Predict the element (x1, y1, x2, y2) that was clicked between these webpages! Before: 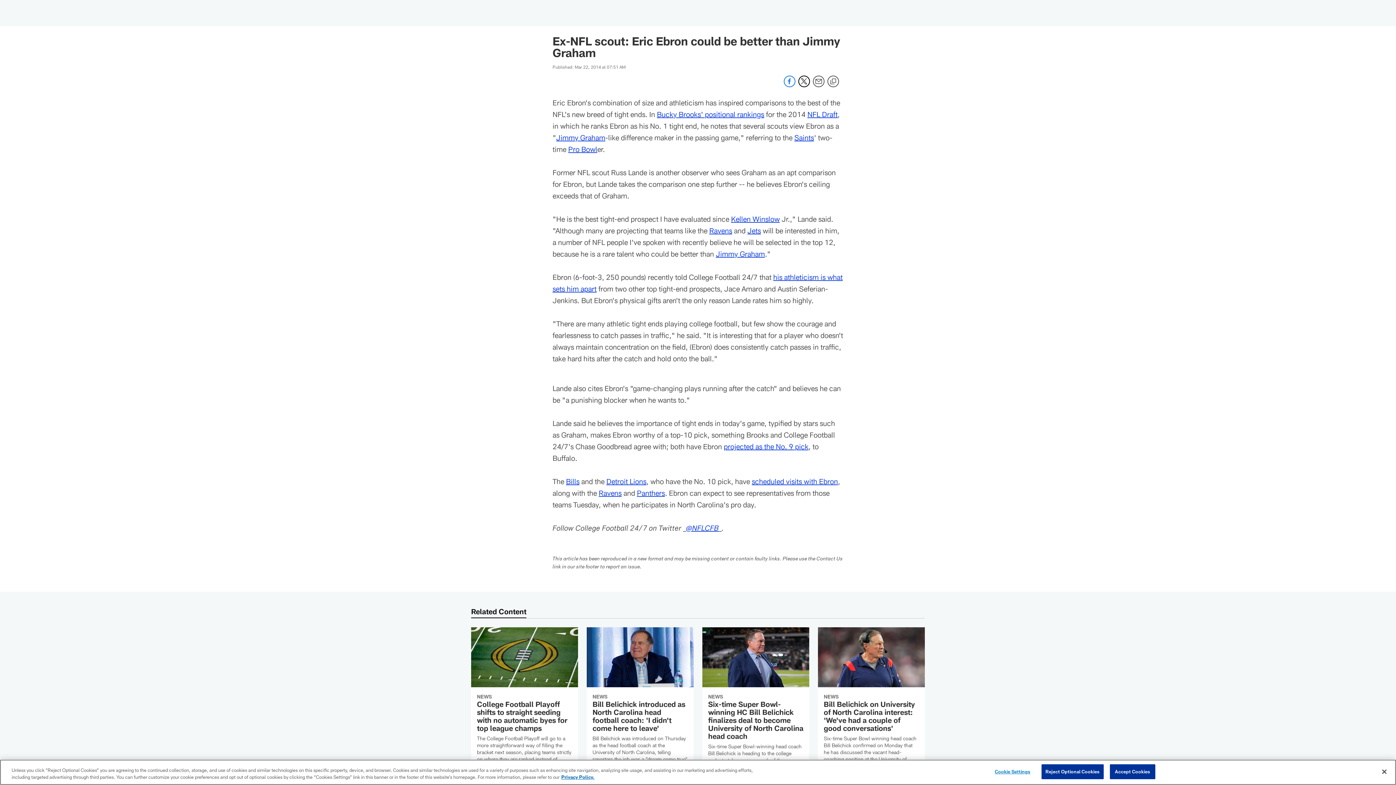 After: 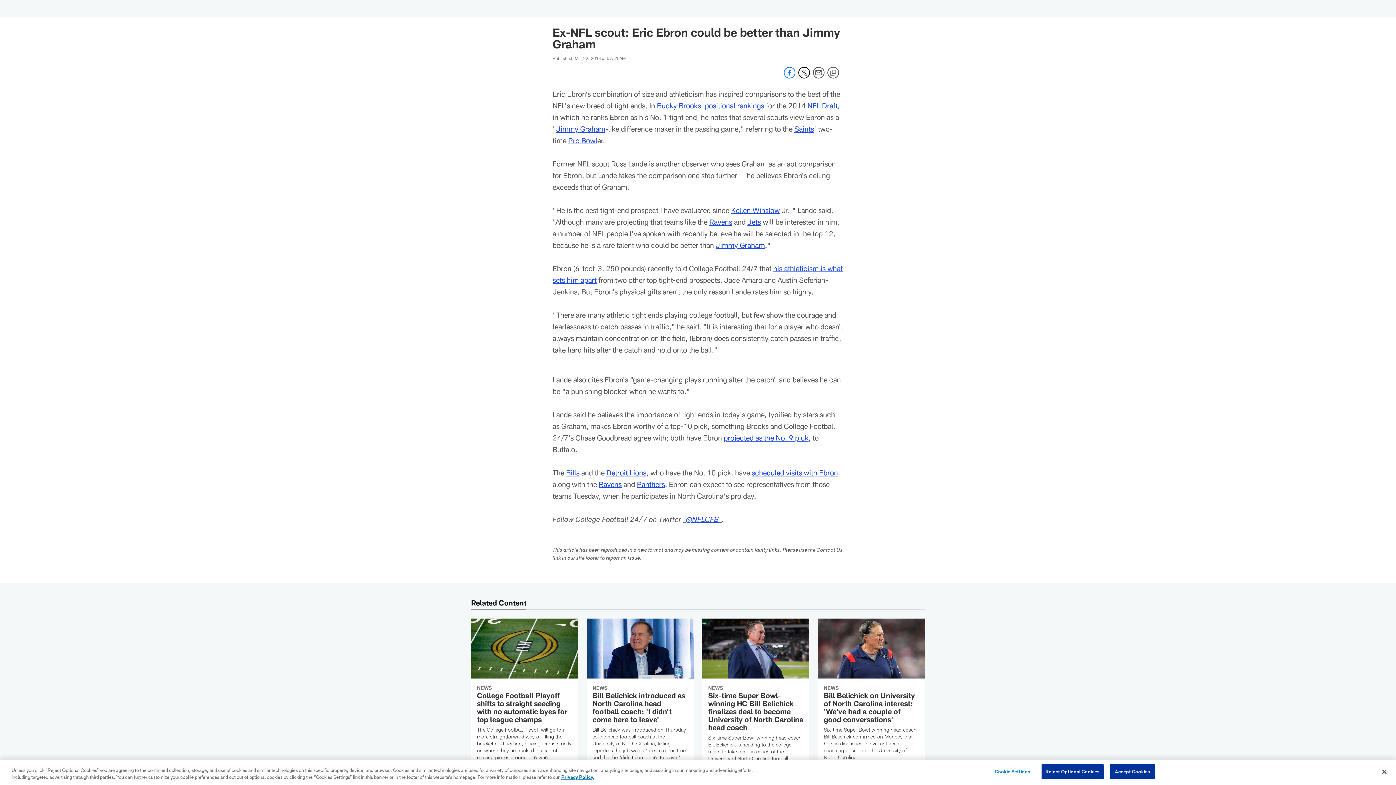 Action: label: Skip to main content bbox: (0, 0, 0, 0)